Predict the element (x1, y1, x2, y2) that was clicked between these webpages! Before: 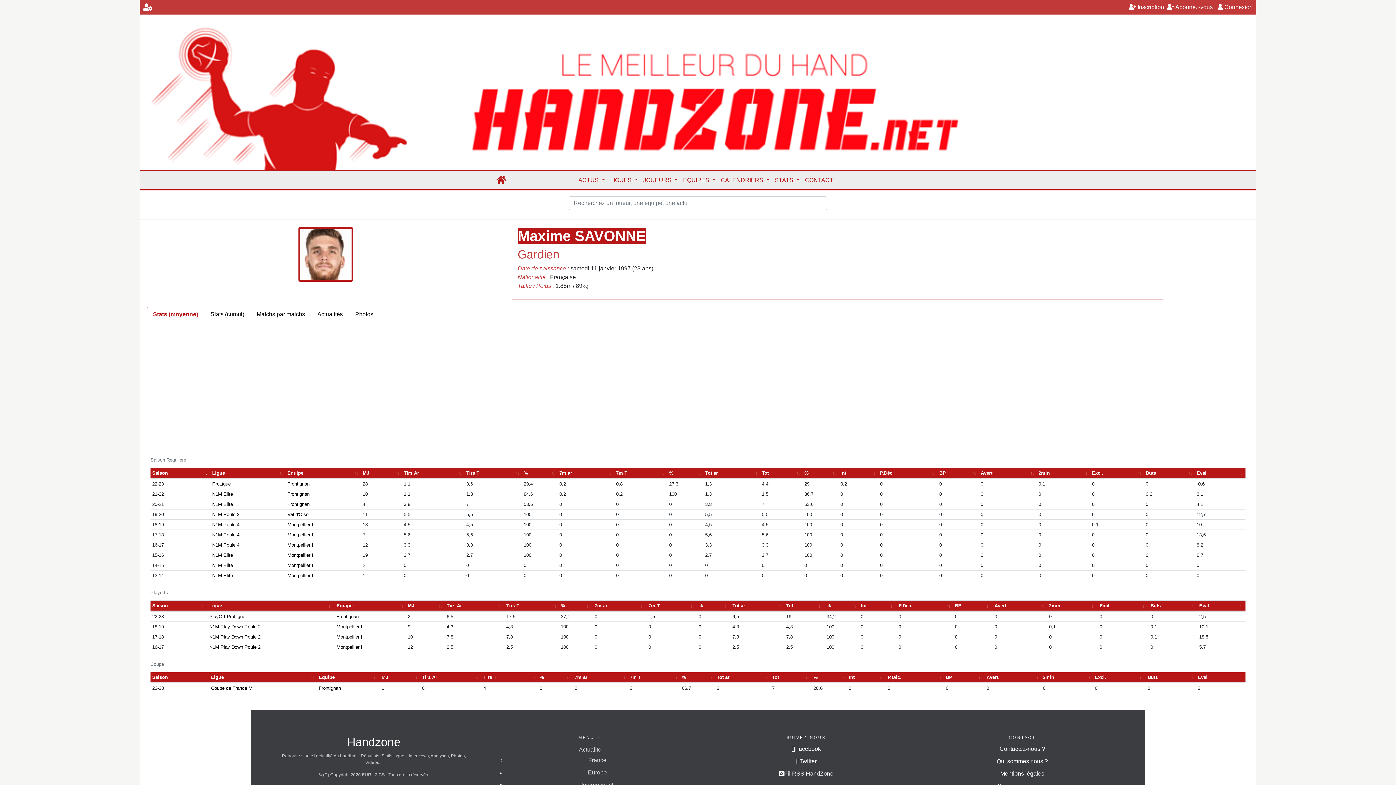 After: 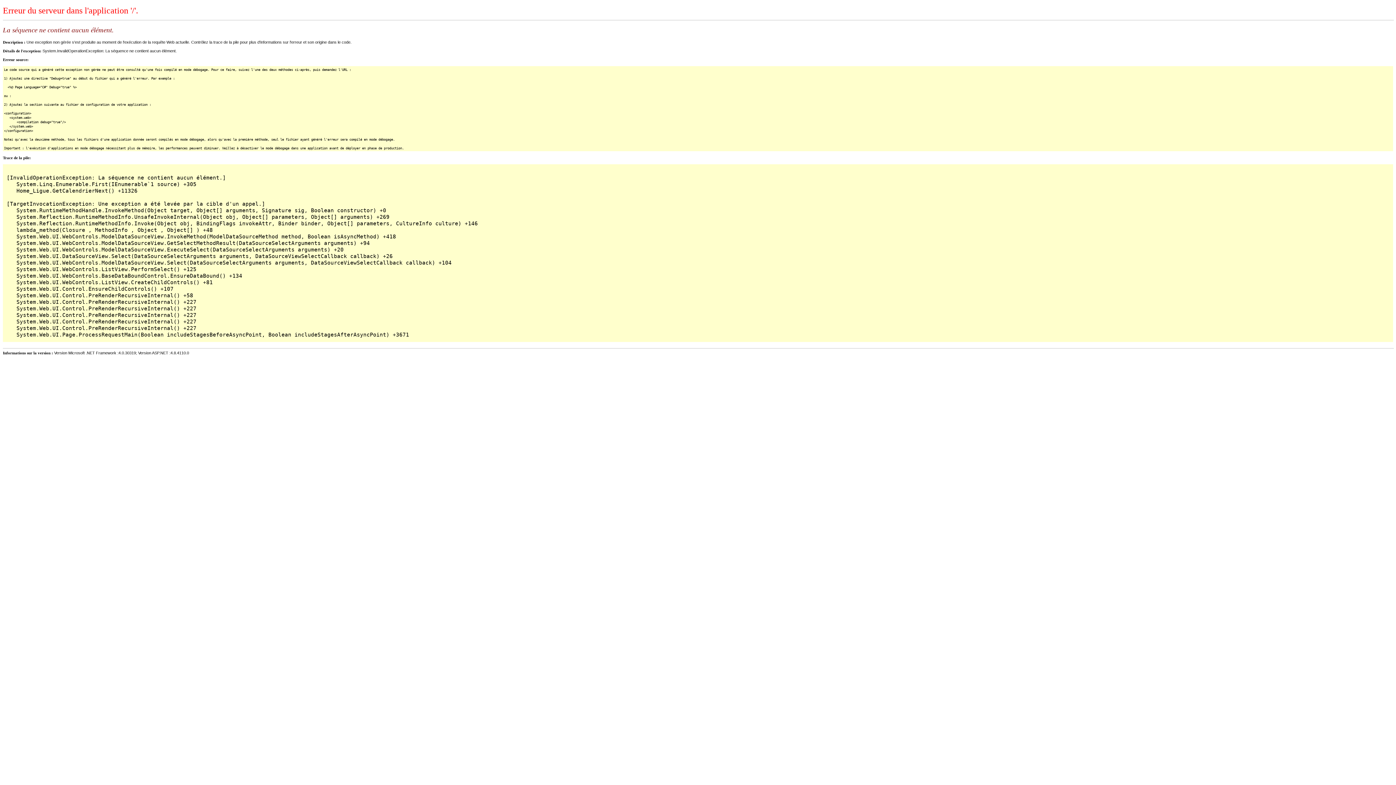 Action: label: N1M Play Down Poule 2 bbox: (209, 644, 260, 650)